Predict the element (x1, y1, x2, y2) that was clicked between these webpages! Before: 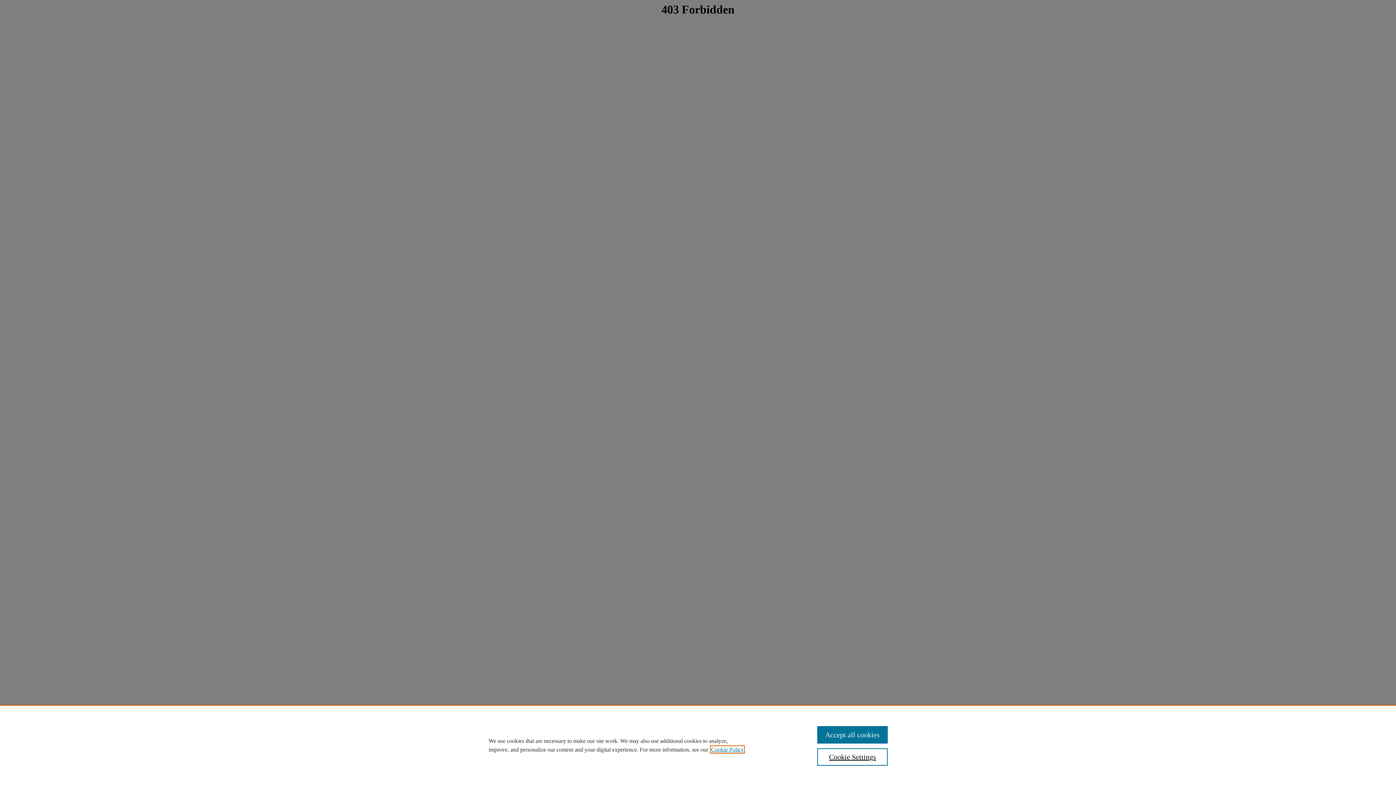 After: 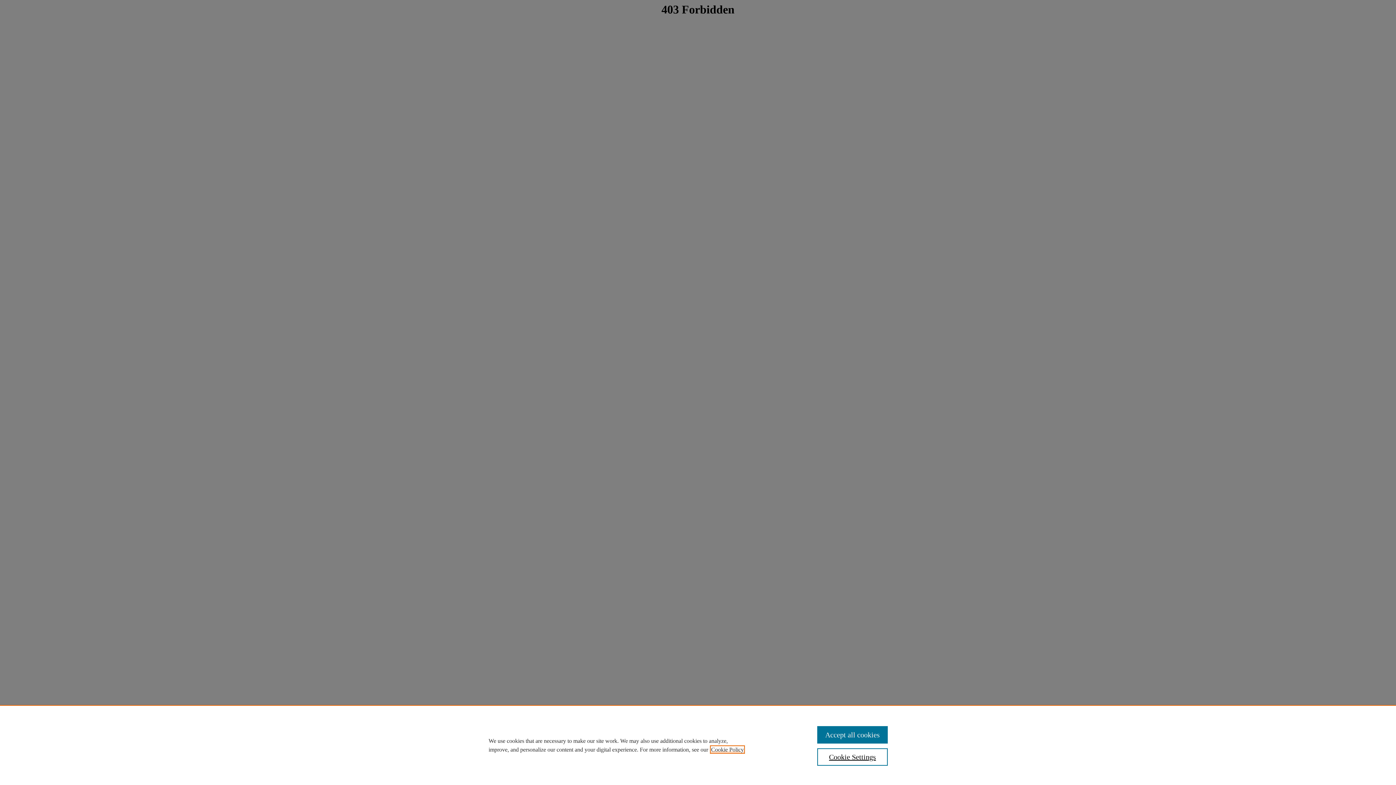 Action: label: , opens in a new tab bbox: (711, 746, 744, 753)